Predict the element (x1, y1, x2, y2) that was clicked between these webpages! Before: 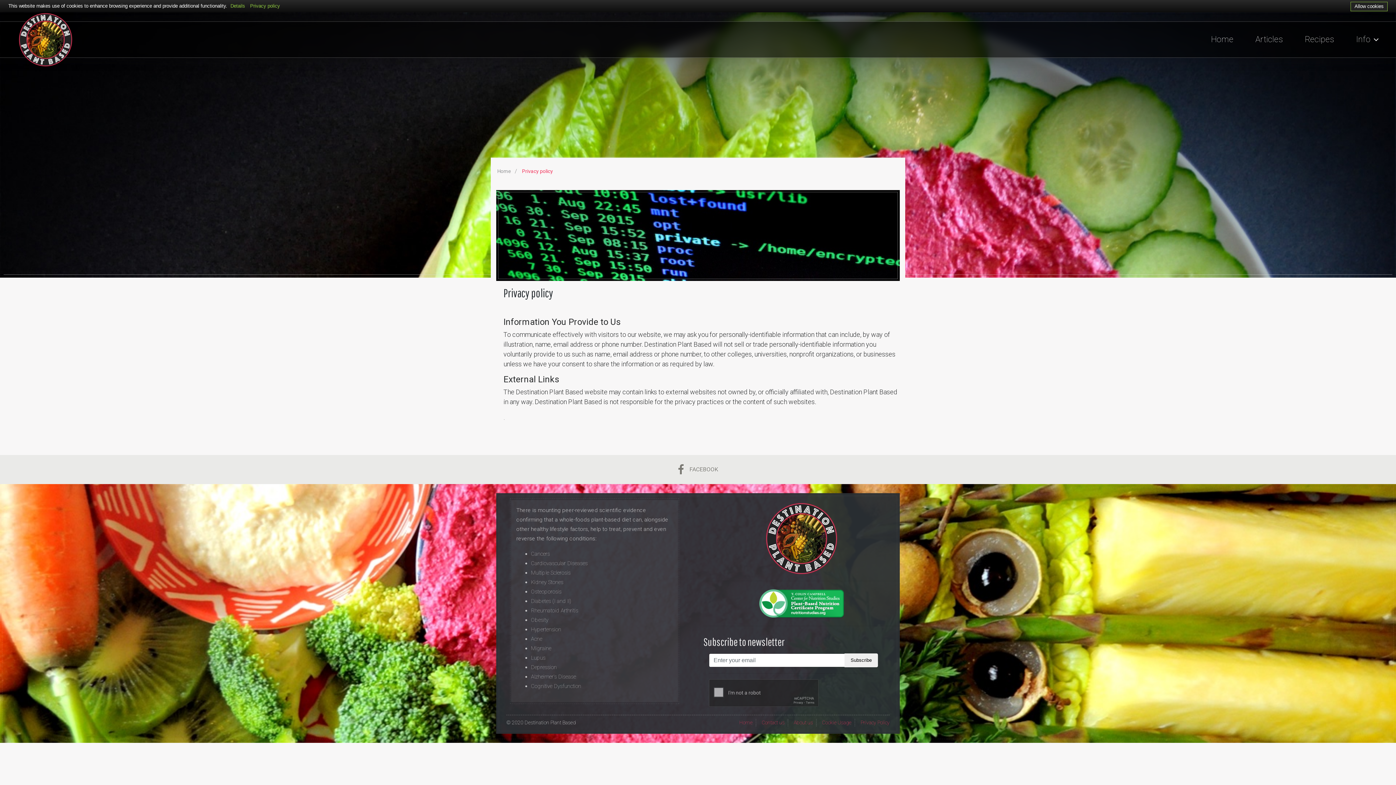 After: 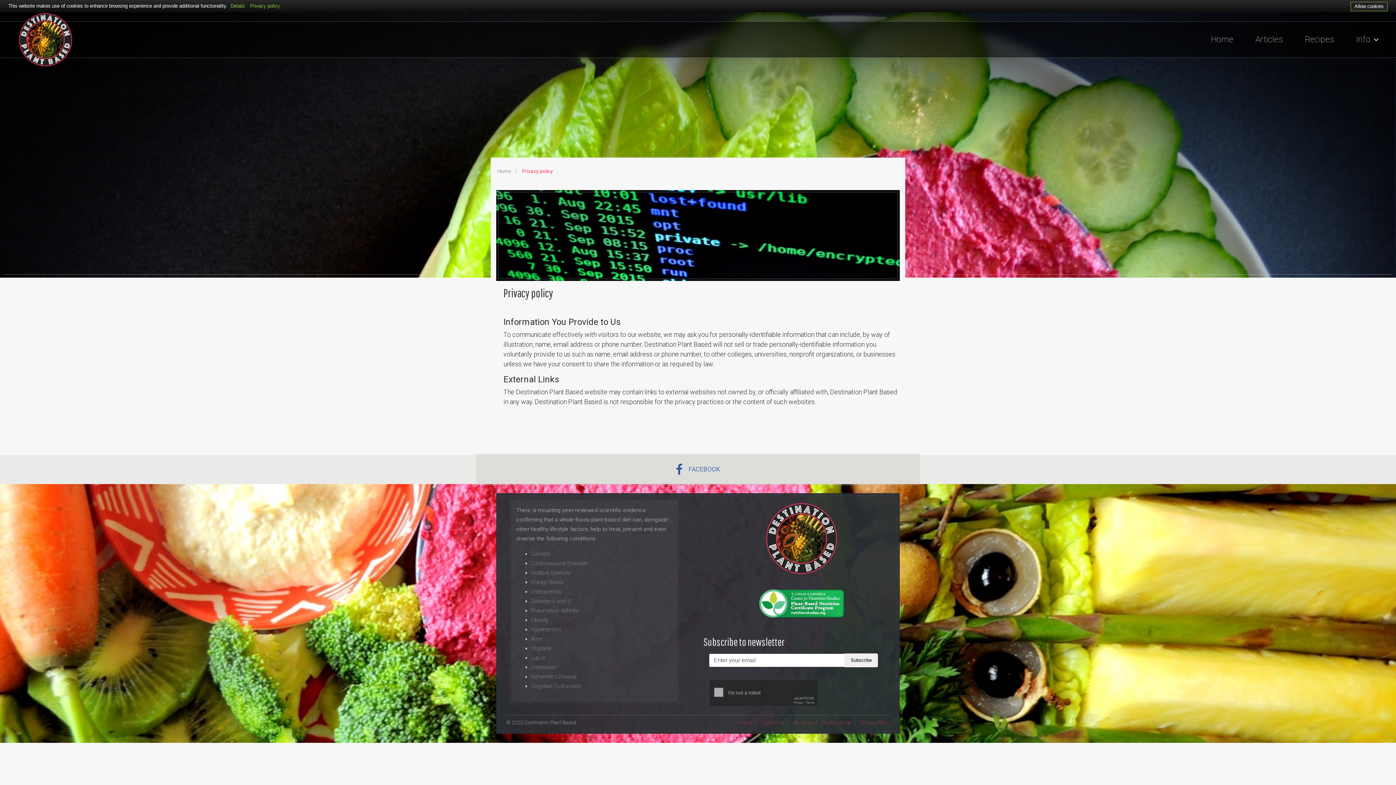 Action: label: FACEBOOK bbox: (496, 455, 900, 484)